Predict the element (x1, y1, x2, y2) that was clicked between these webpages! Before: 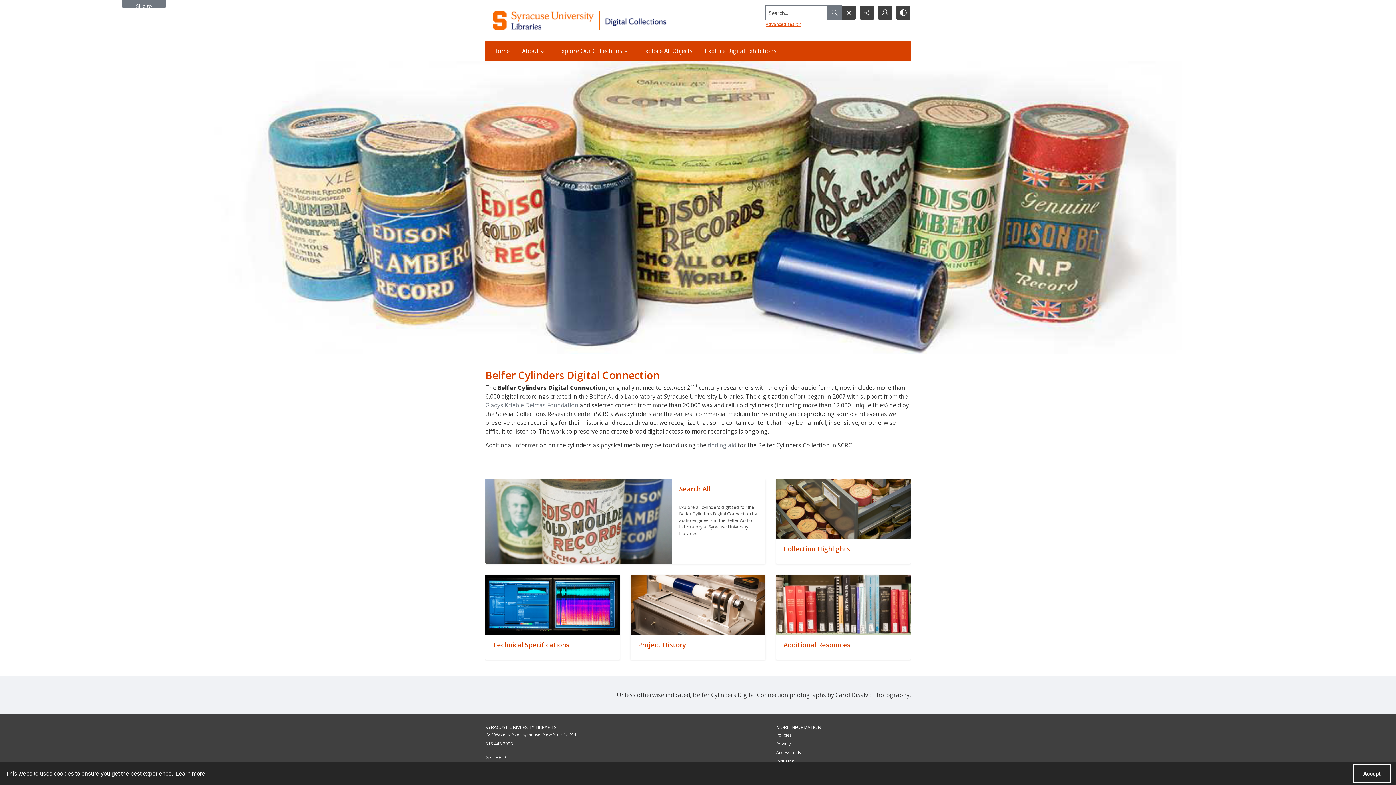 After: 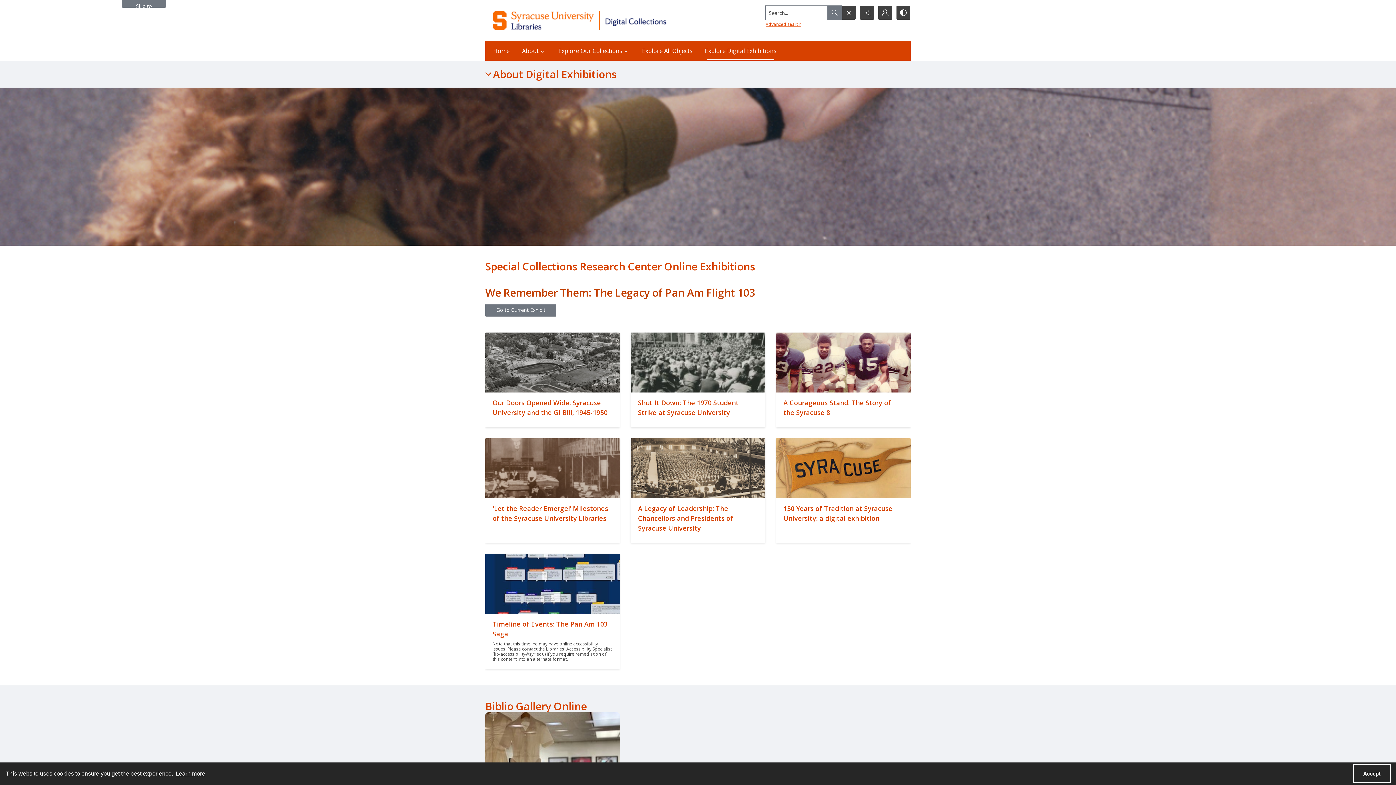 Action: bbox: (700, 41, 781, 60) label: Explore Digital Exhibitions